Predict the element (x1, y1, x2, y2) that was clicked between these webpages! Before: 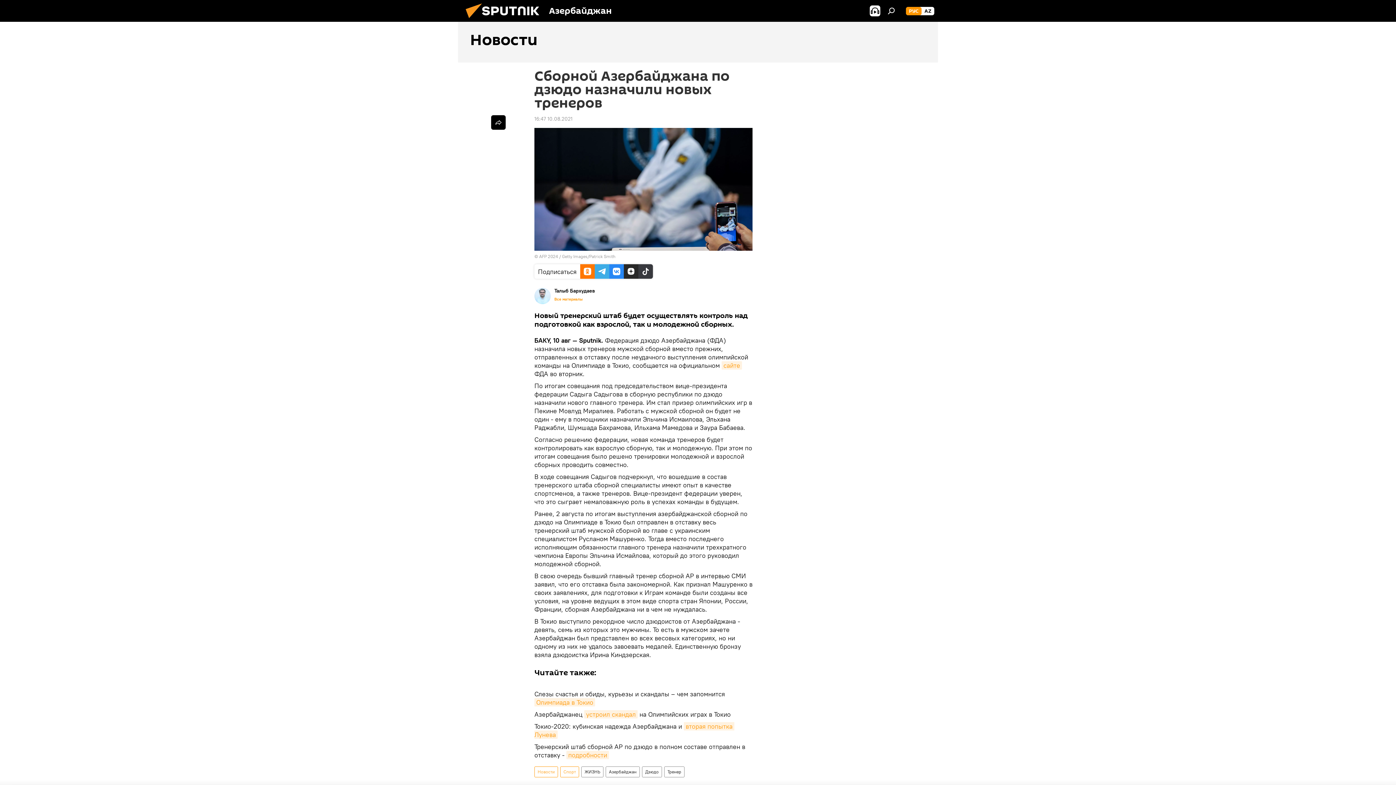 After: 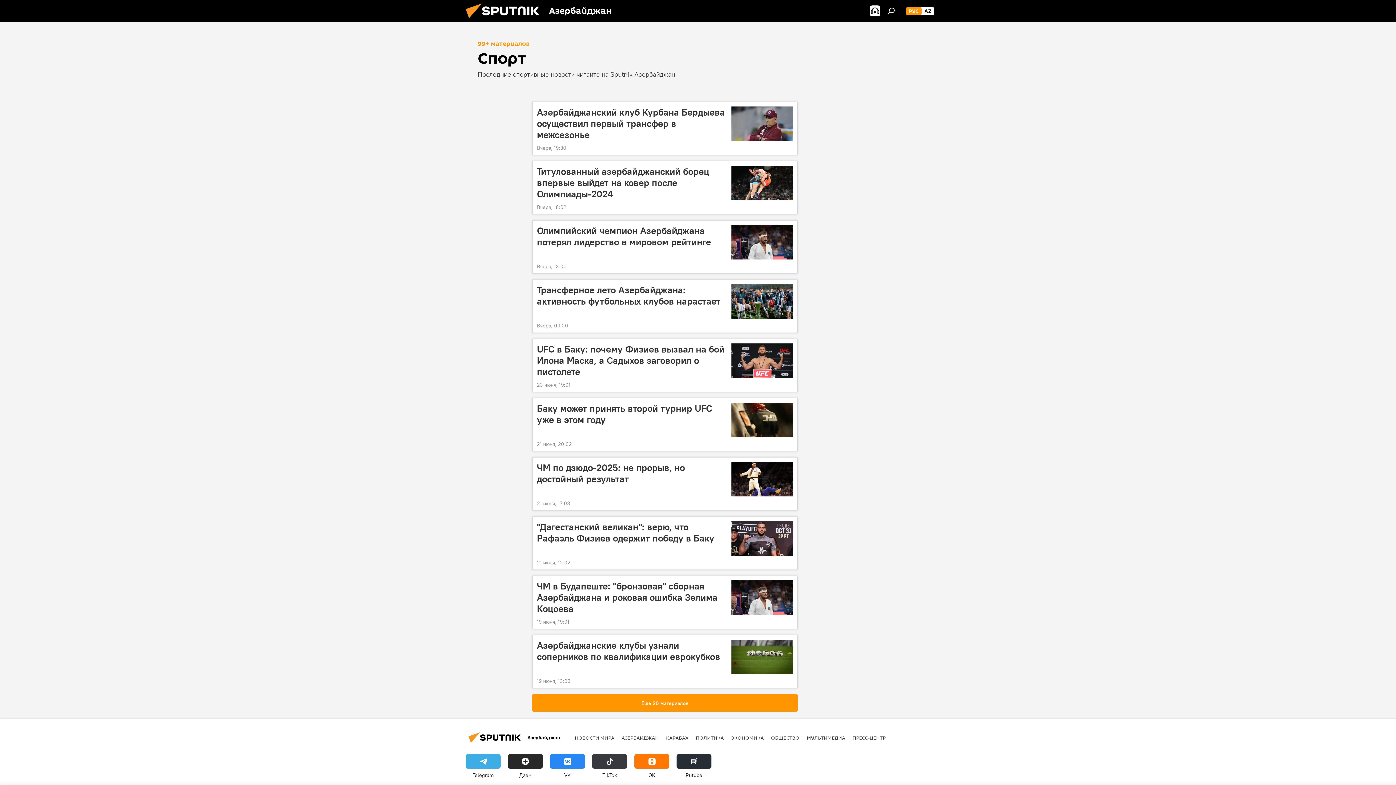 Action: label: Спорт bbox: (560, 766, 578, 777)